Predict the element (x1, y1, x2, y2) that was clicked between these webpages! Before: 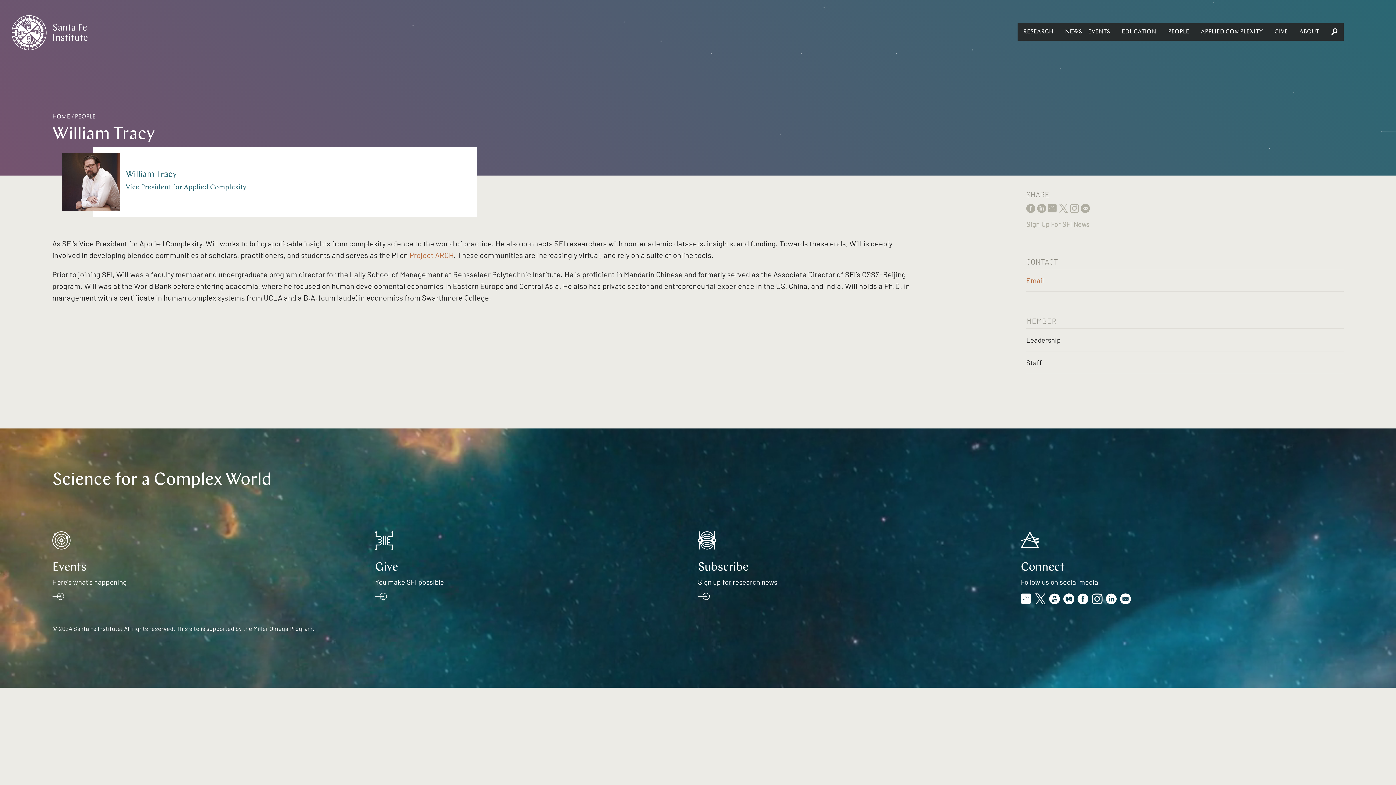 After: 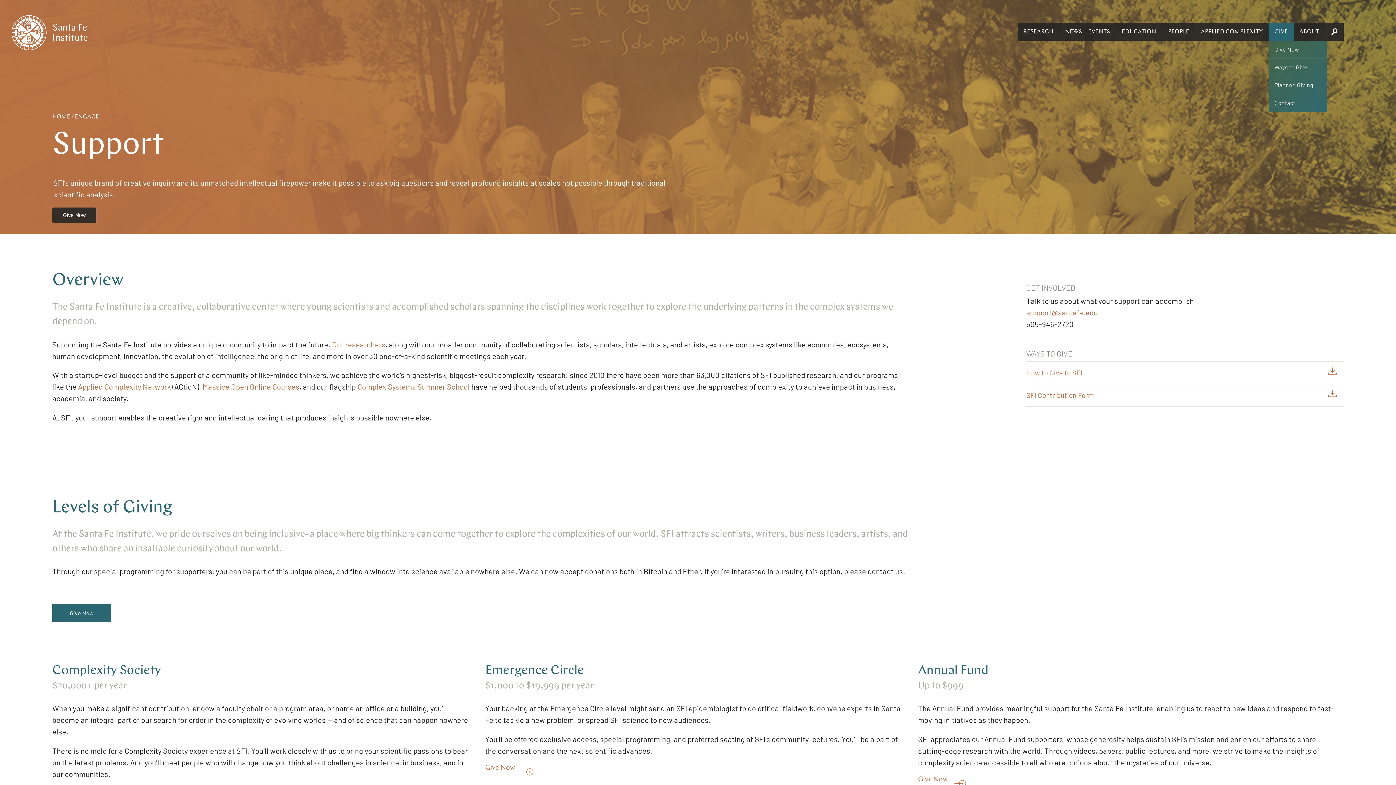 Action: bbox: (1268, 23, 1294, 40) label: GIVE